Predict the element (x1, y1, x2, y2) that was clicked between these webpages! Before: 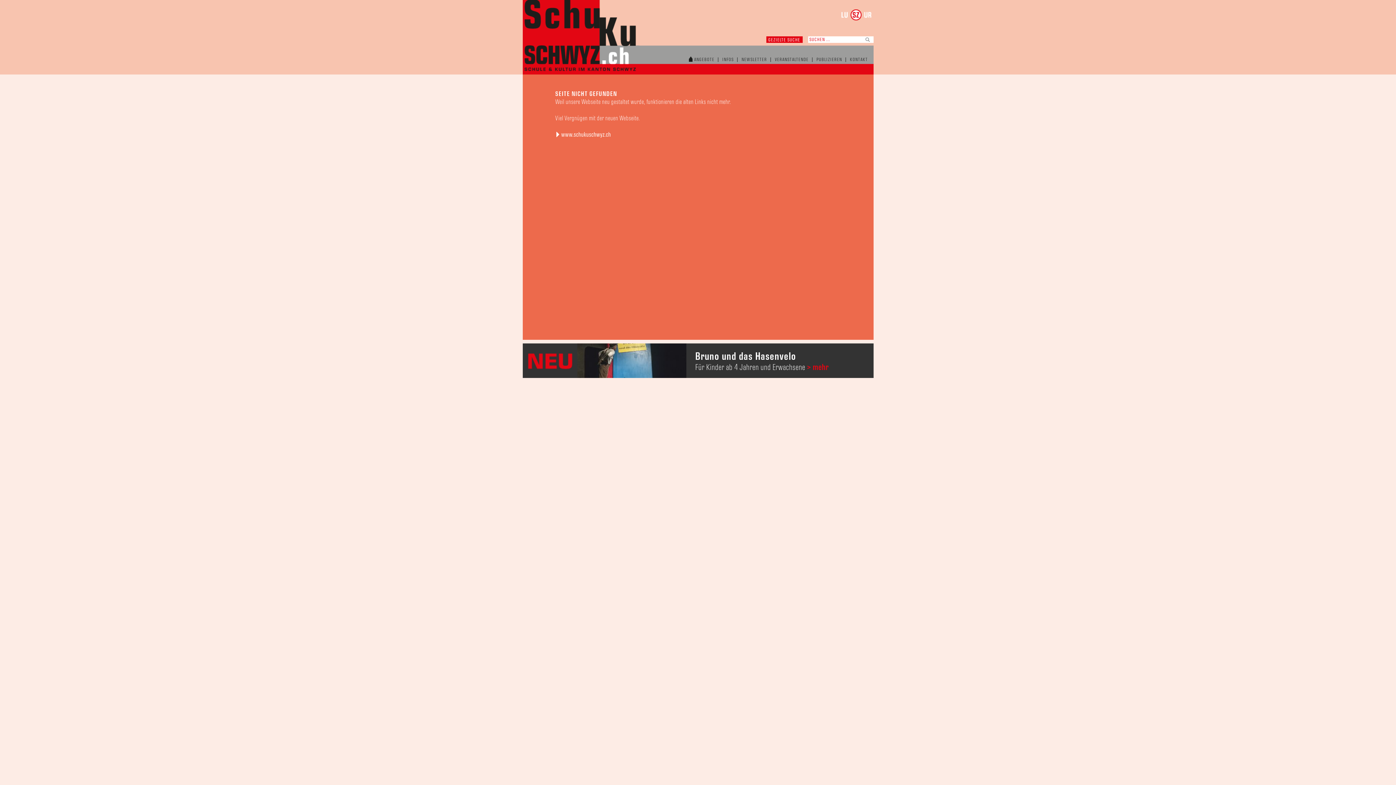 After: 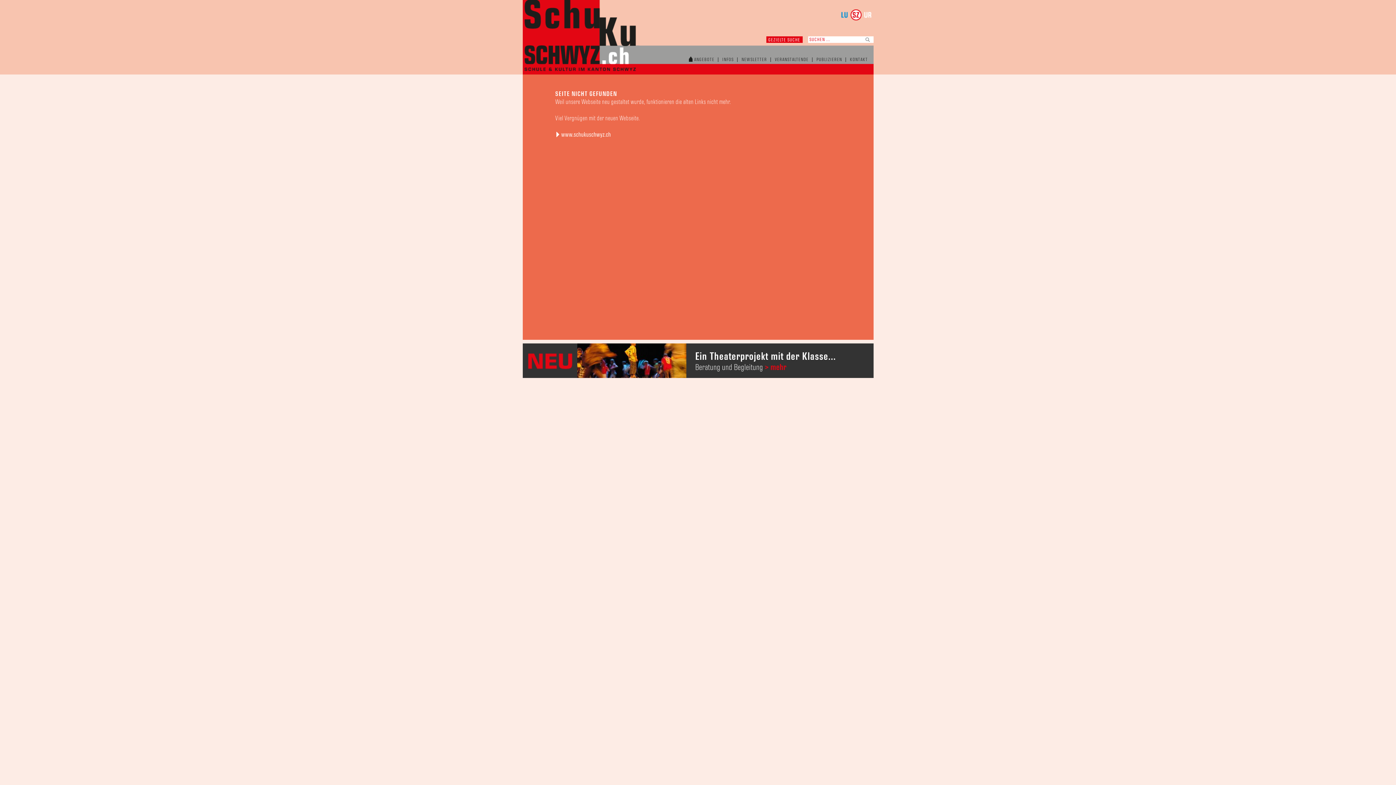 Action: bbox: (838, 9, 850, 20) label:  